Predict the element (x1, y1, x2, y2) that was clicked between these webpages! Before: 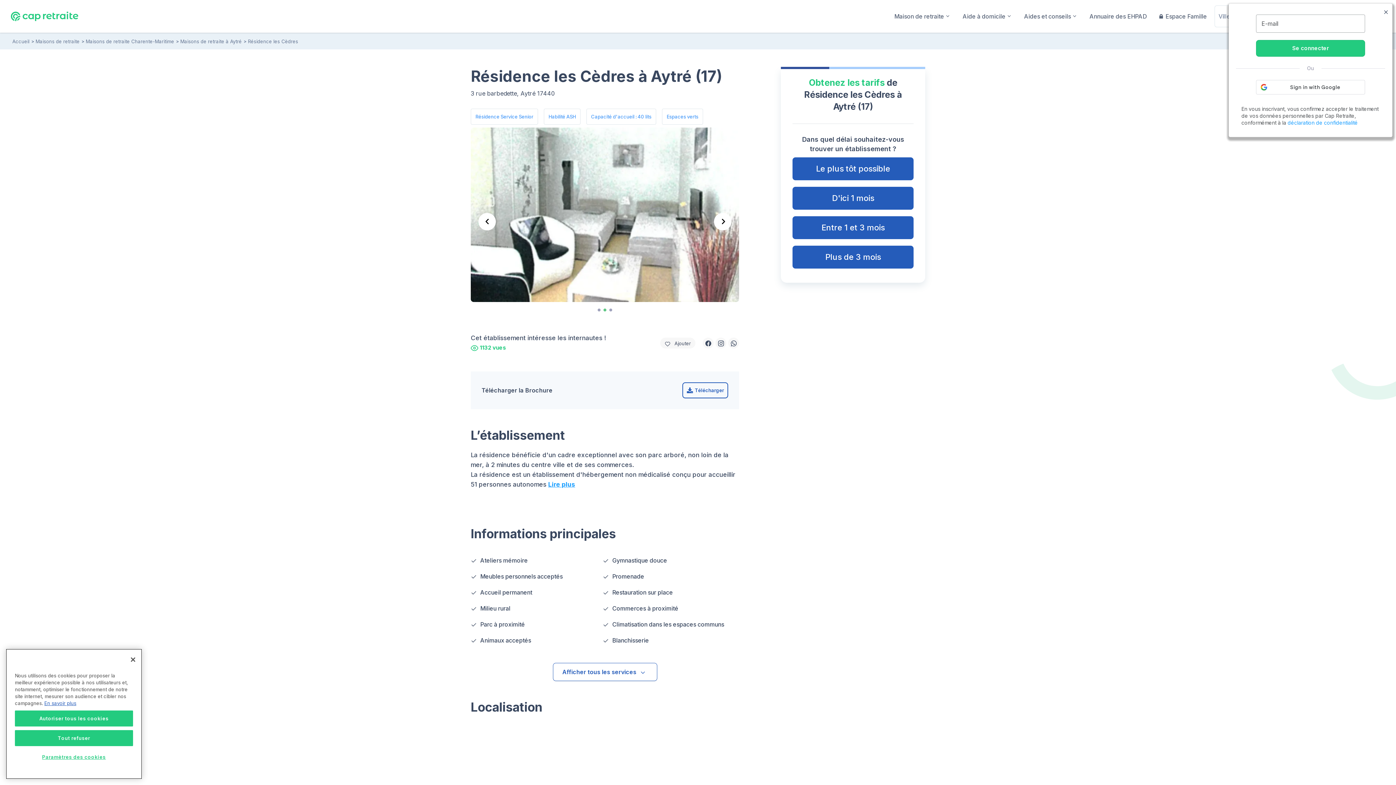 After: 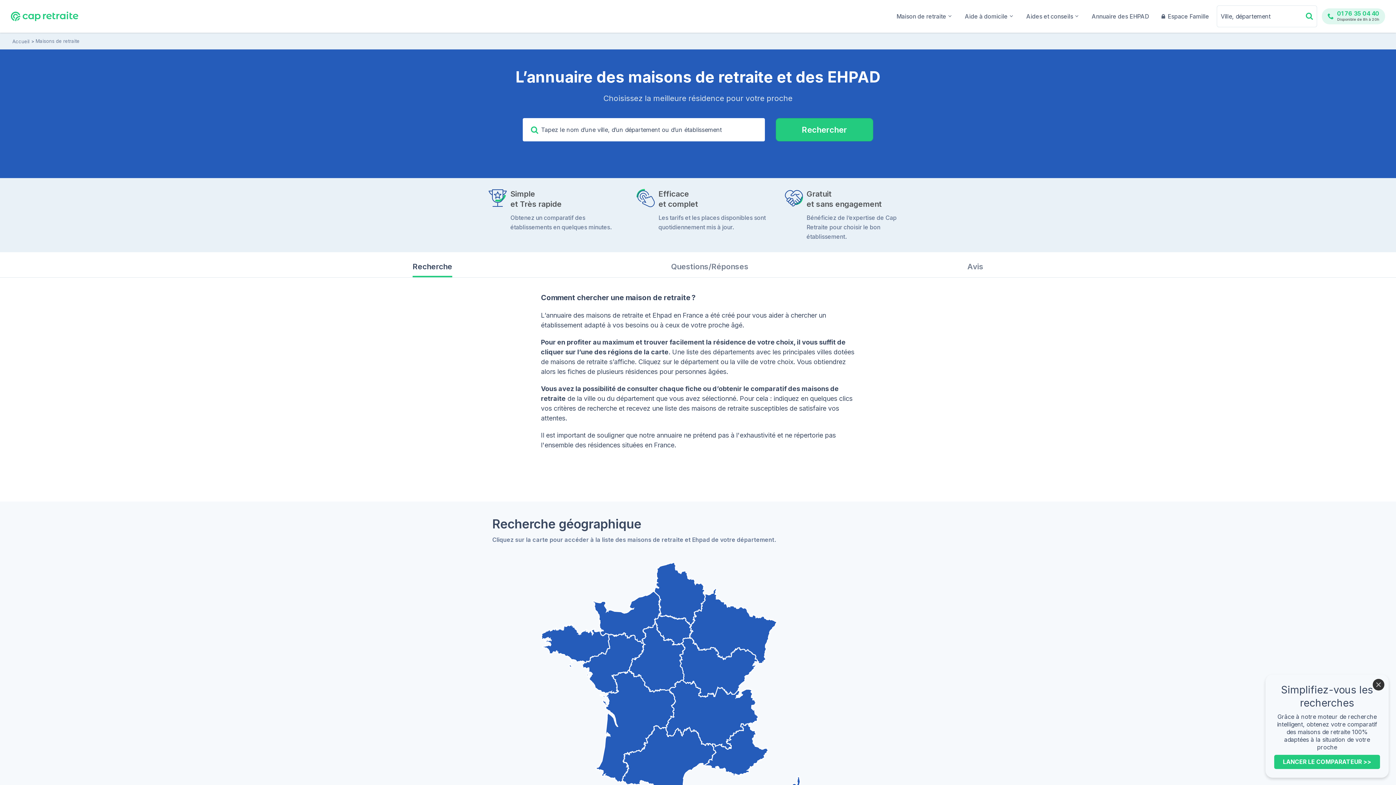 Action: bbox: (35, 36, 84, 45) label: Maisons de retraite